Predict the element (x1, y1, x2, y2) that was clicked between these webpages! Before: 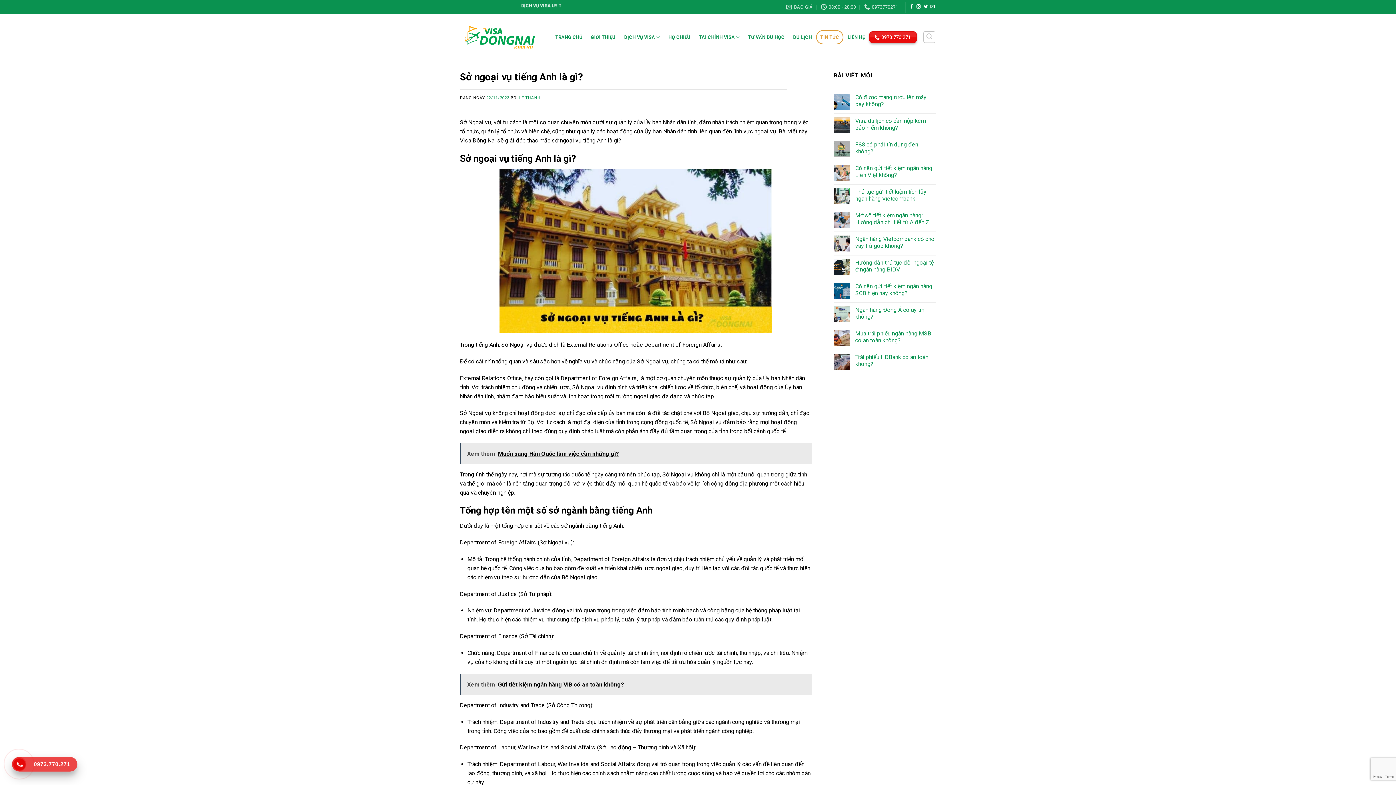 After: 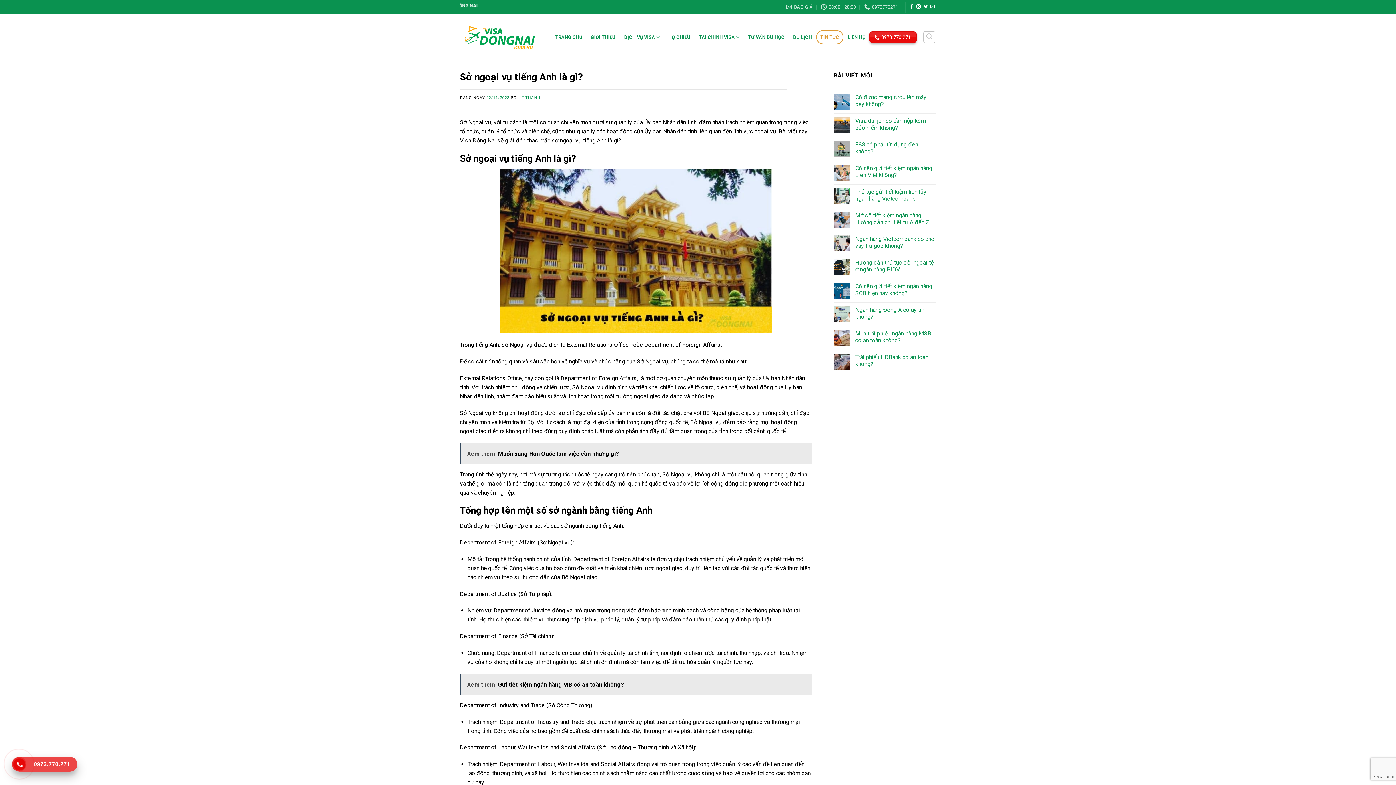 Action: bbox: (14, 760, 24, 769)